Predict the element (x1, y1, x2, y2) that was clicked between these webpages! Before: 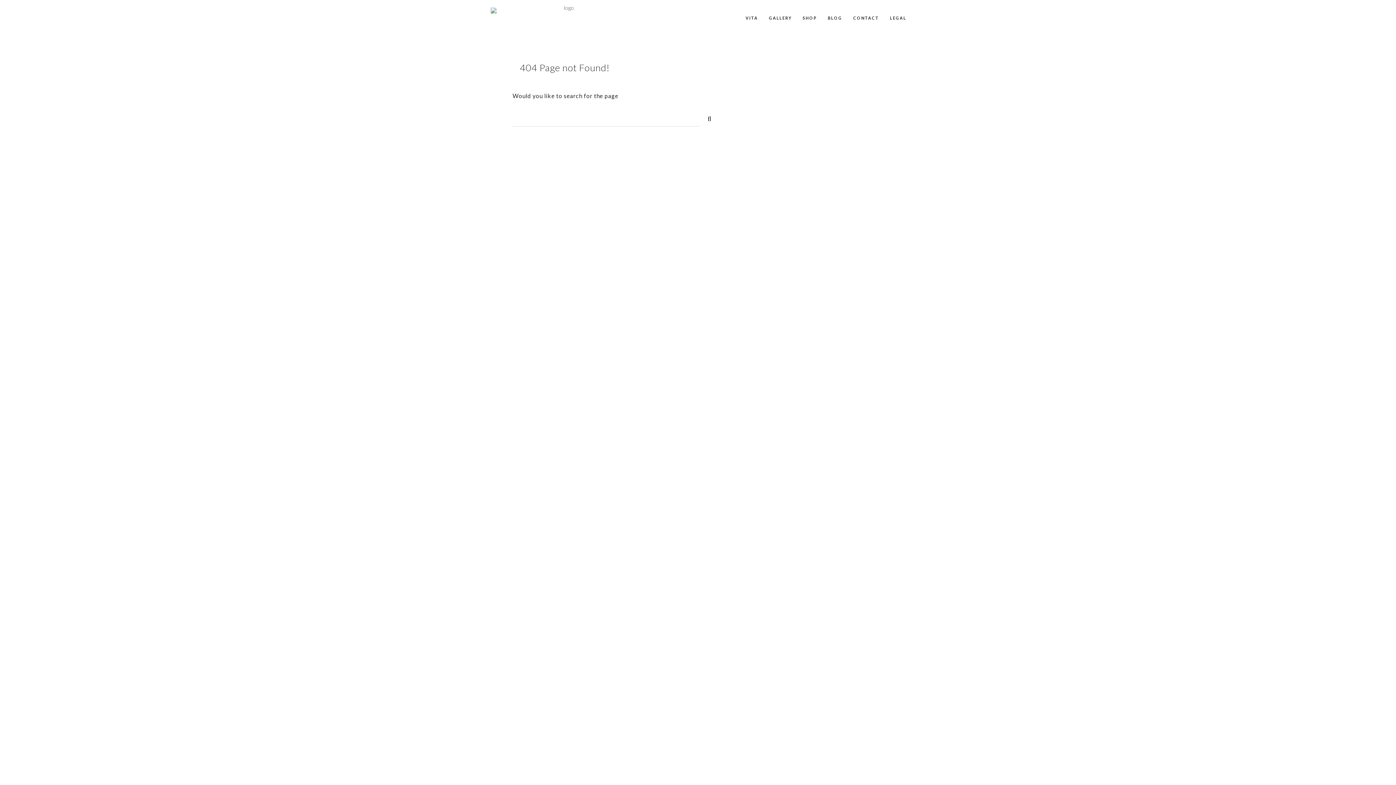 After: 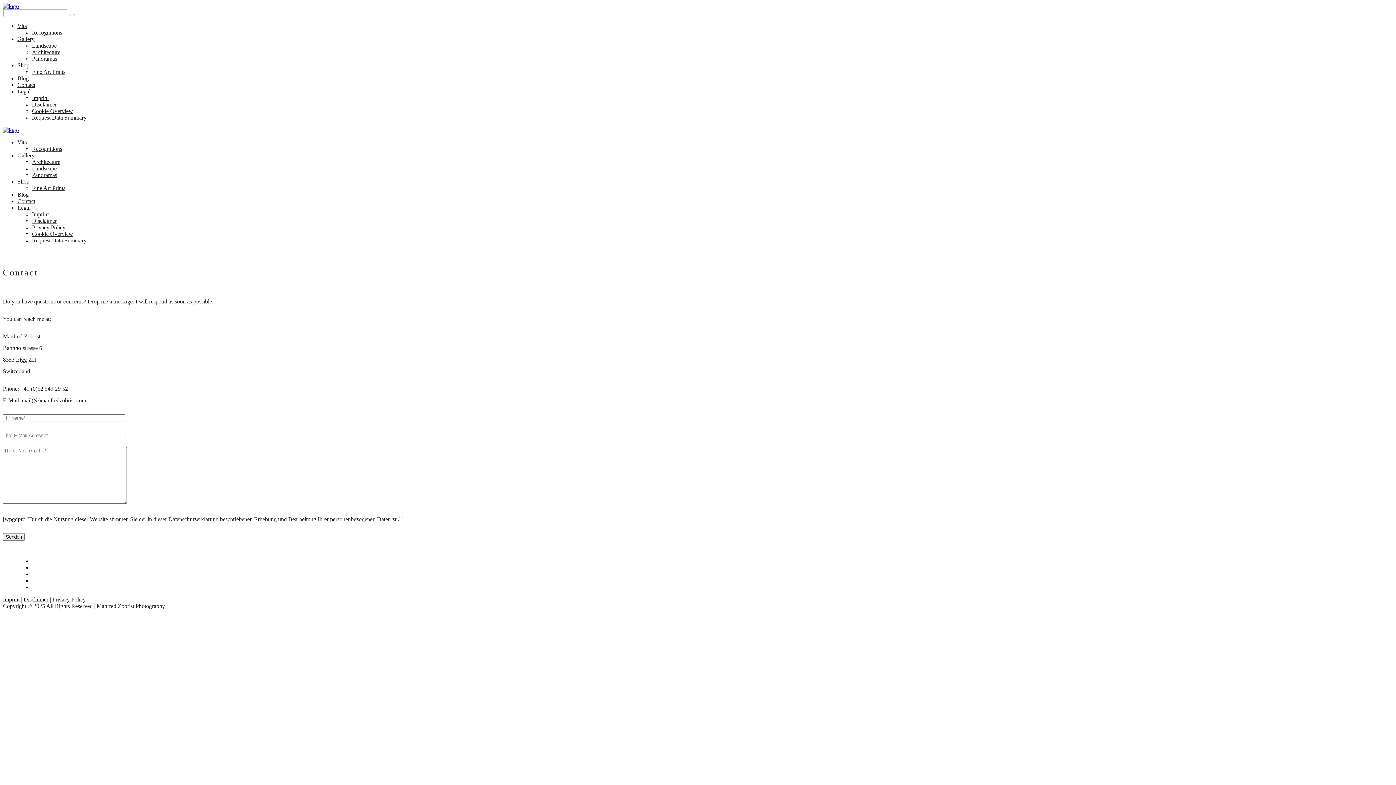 Action: bbox: (853, 0, 879, 36) label: CONTACT